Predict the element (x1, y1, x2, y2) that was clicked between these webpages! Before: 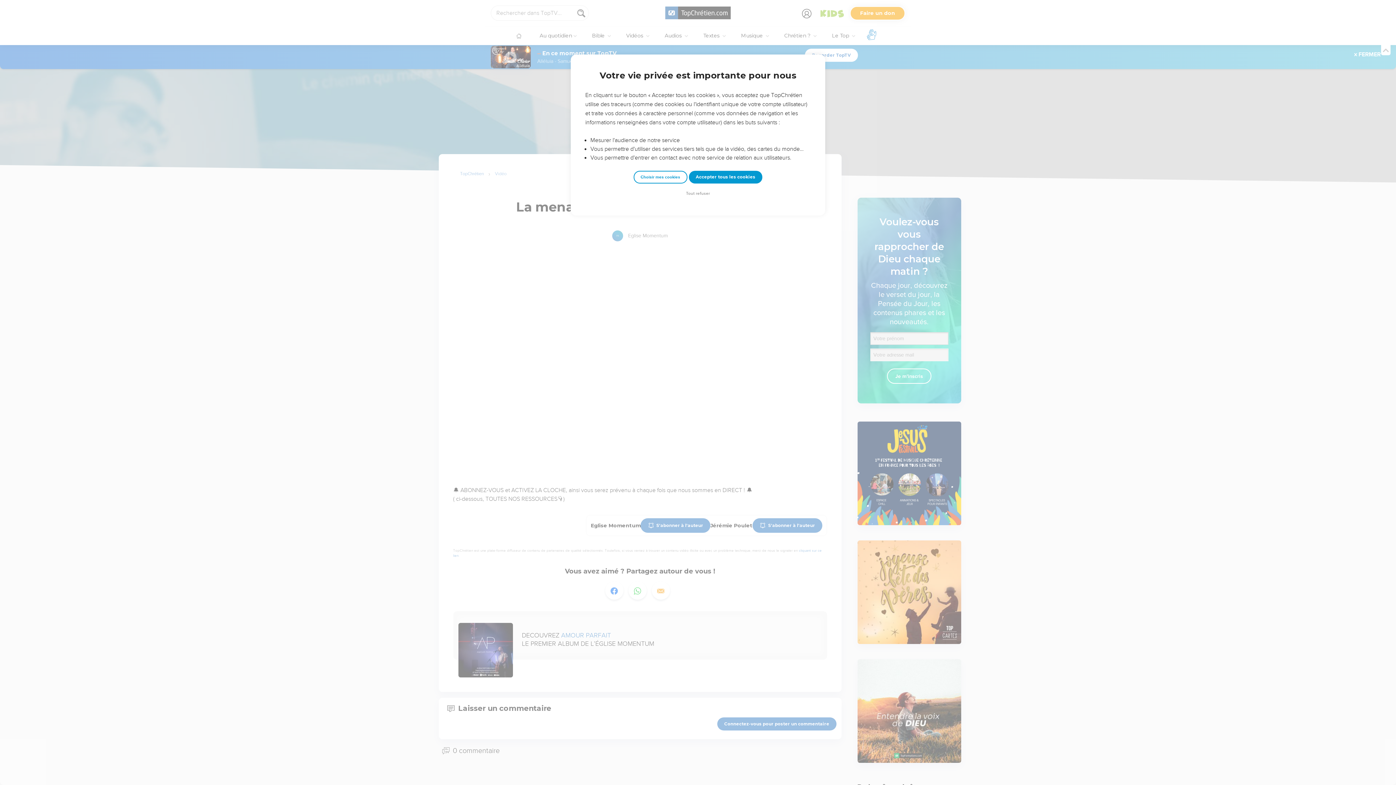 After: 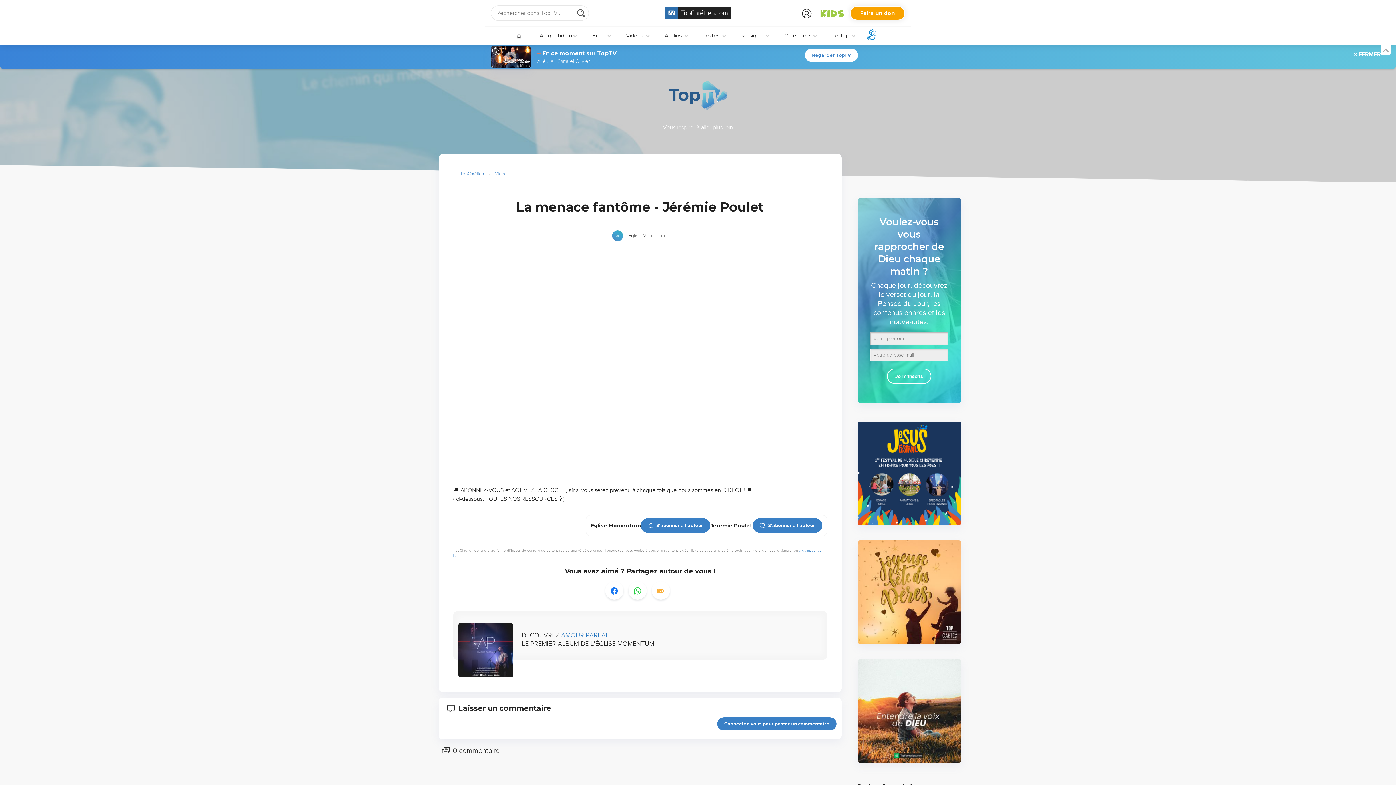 Action: bbox: (688, 170, 762, 183) label: Accepter tous les cookies